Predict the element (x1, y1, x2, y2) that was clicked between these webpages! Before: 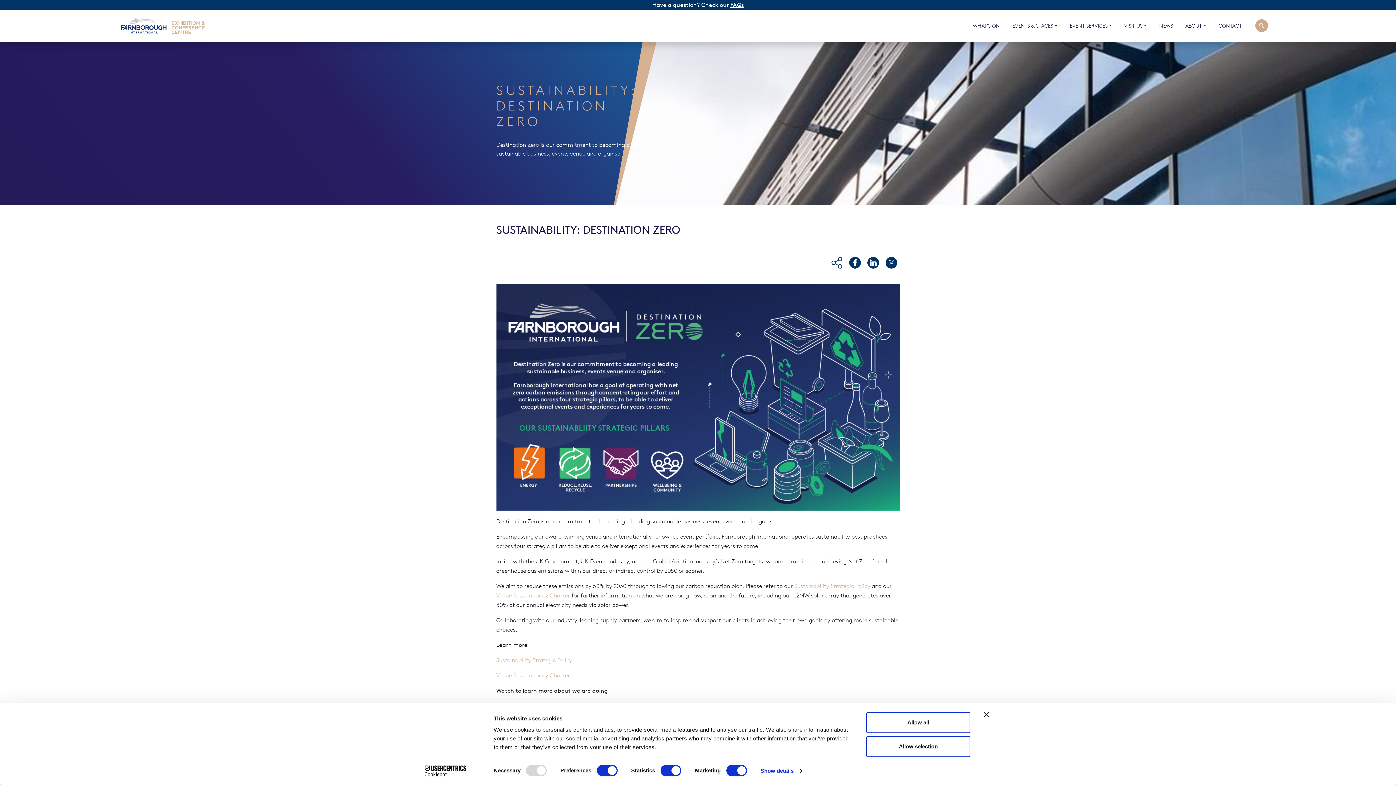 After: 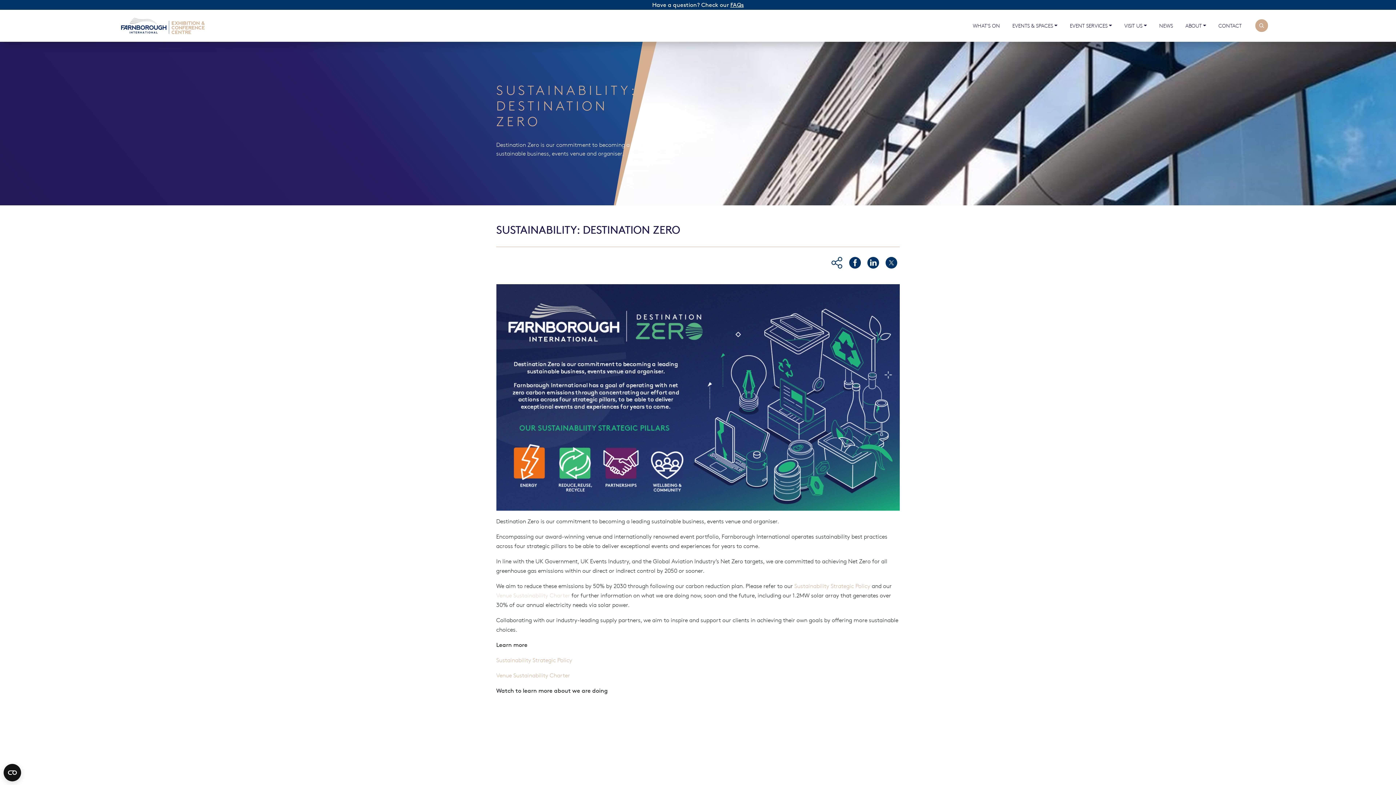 Action: bbox: (496, 592, 570, 599) label: Venue Sustainability Charter